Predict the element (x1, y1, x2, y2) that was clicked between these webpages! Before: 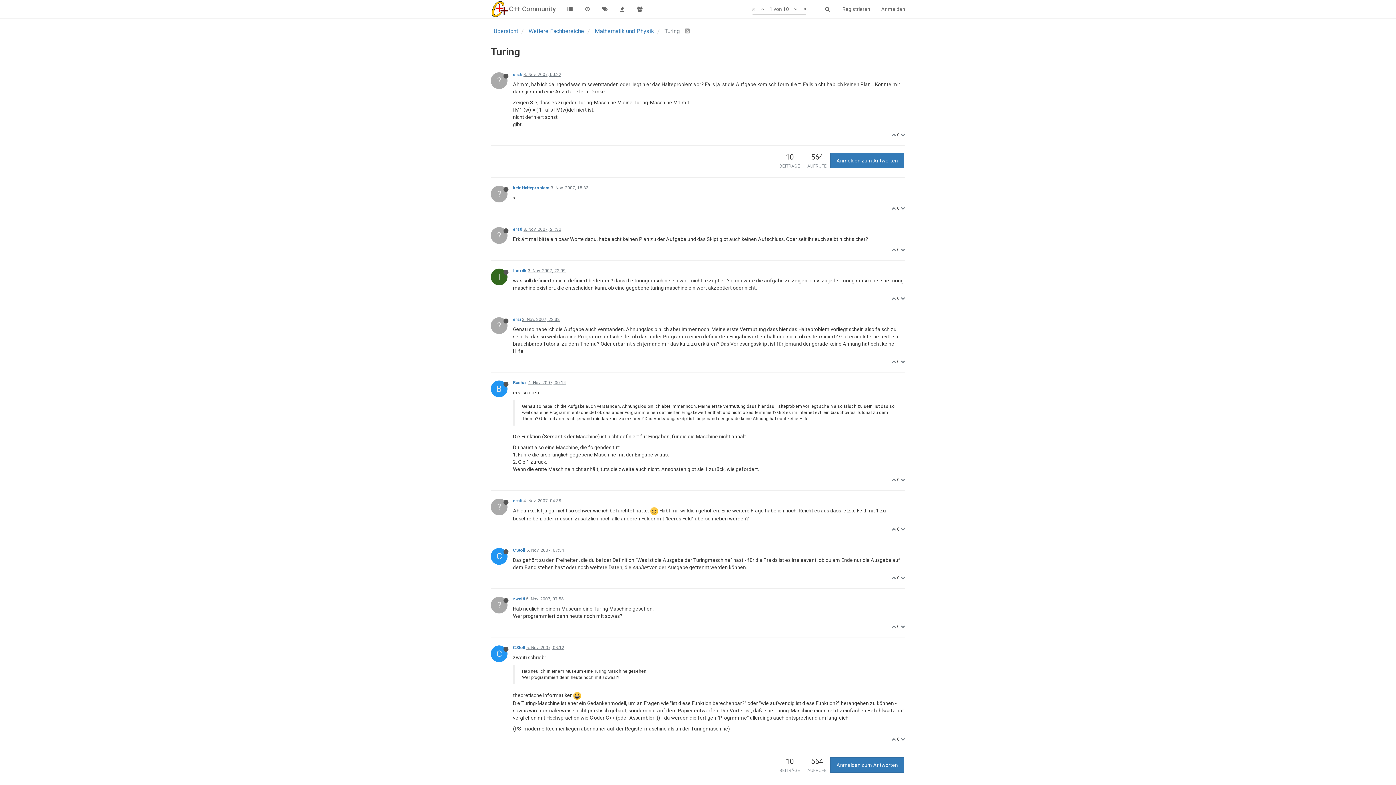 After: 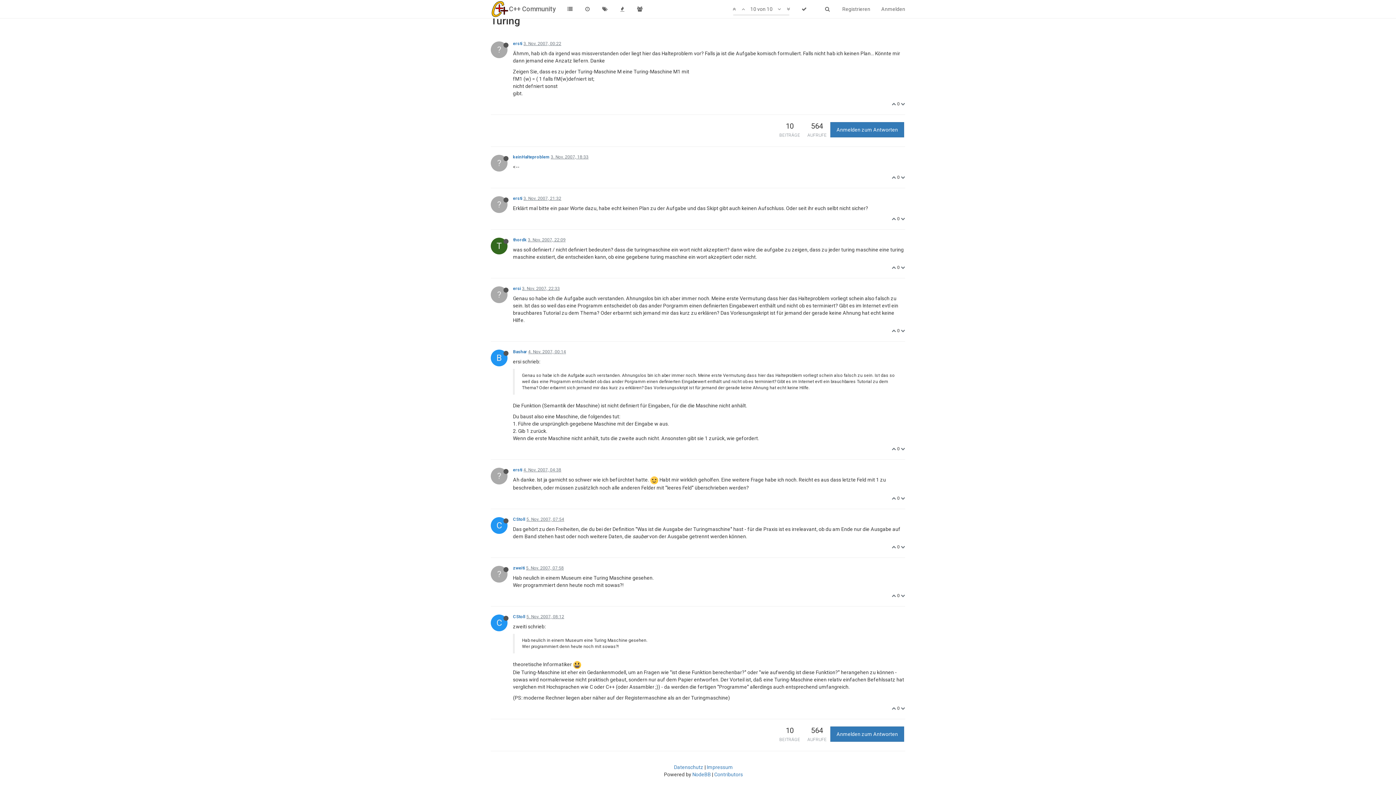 Action: bbox: (523, 498, 561, 503) label: 4. Nov. 2007, 04:38